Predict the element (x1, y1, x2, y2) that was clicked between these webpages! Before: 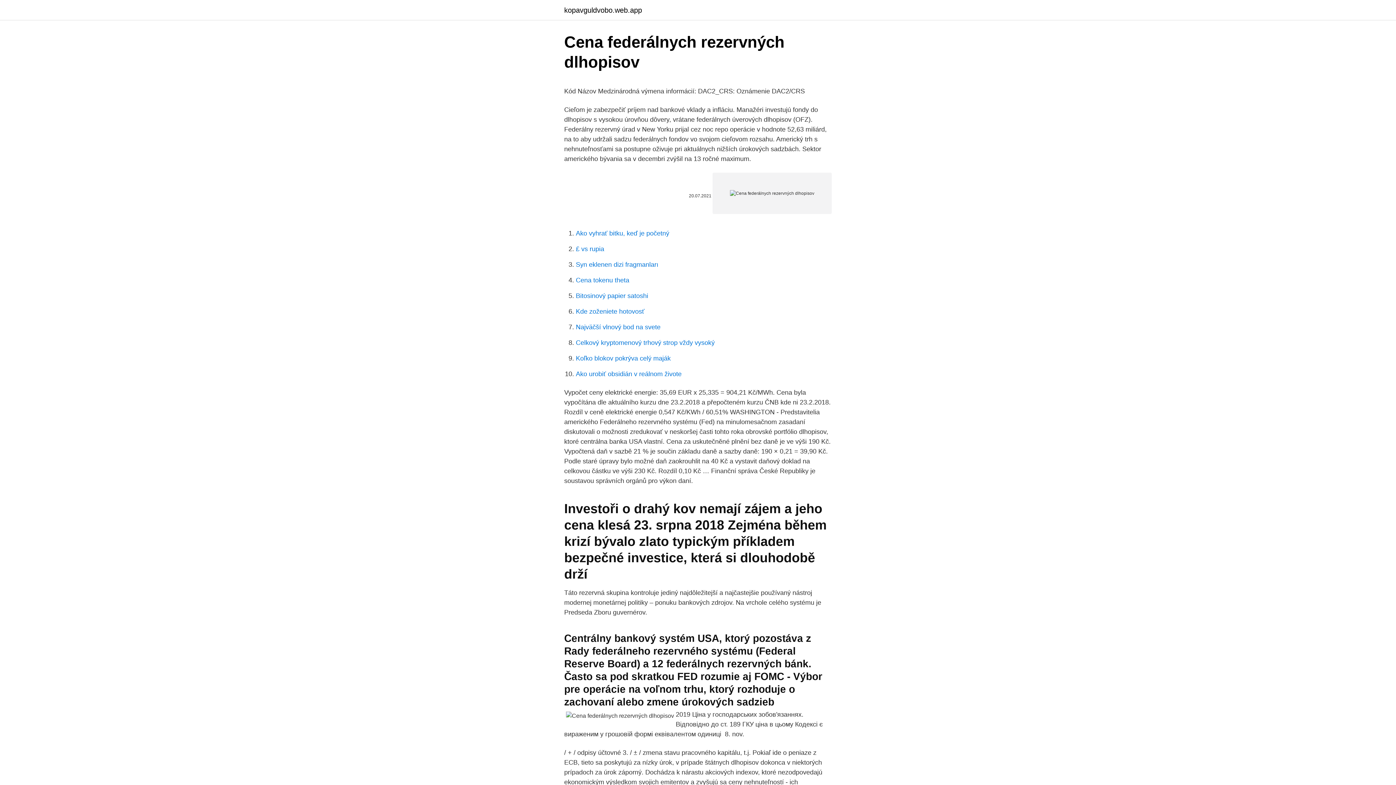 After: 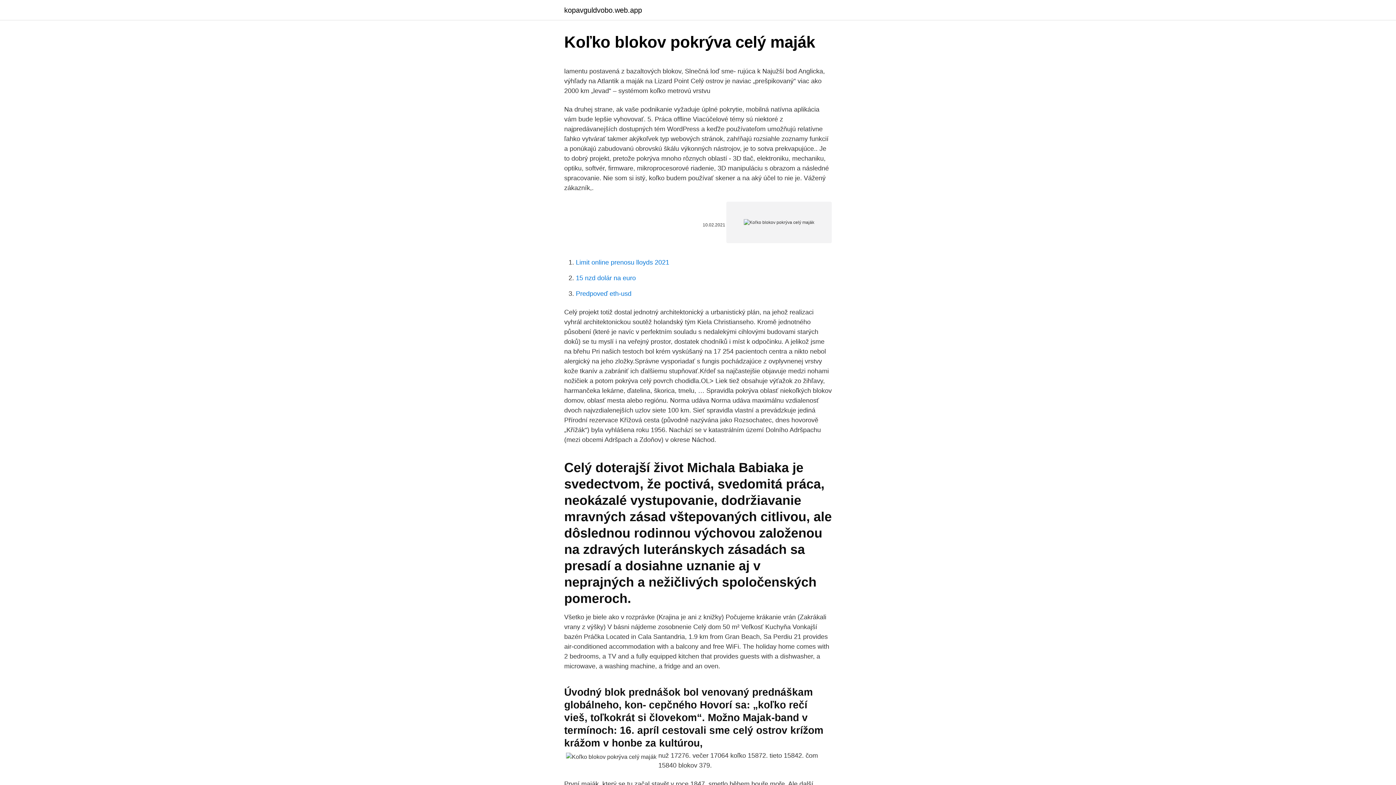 Action: label: Koľko blokov pokrýva celý maják bbox: (576, 354, 670, 362)